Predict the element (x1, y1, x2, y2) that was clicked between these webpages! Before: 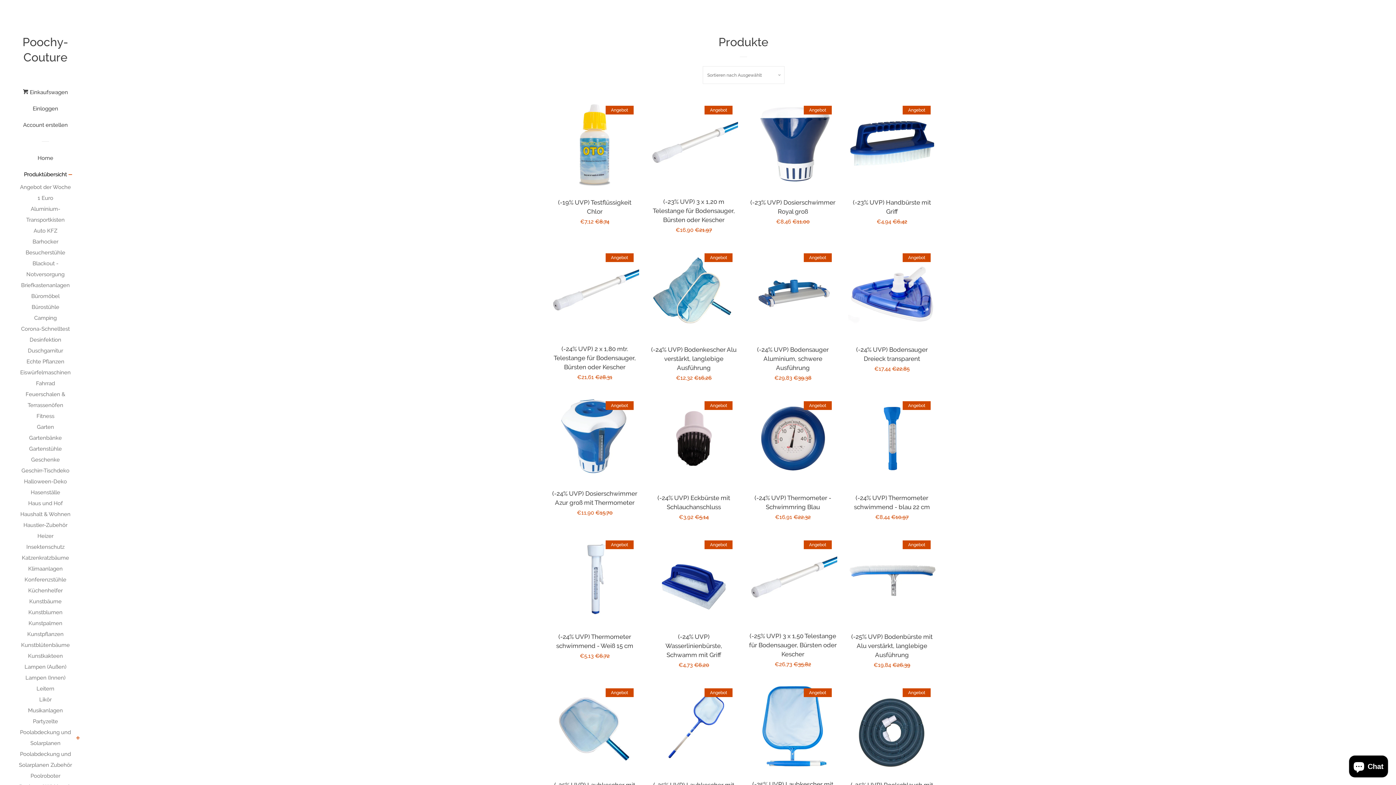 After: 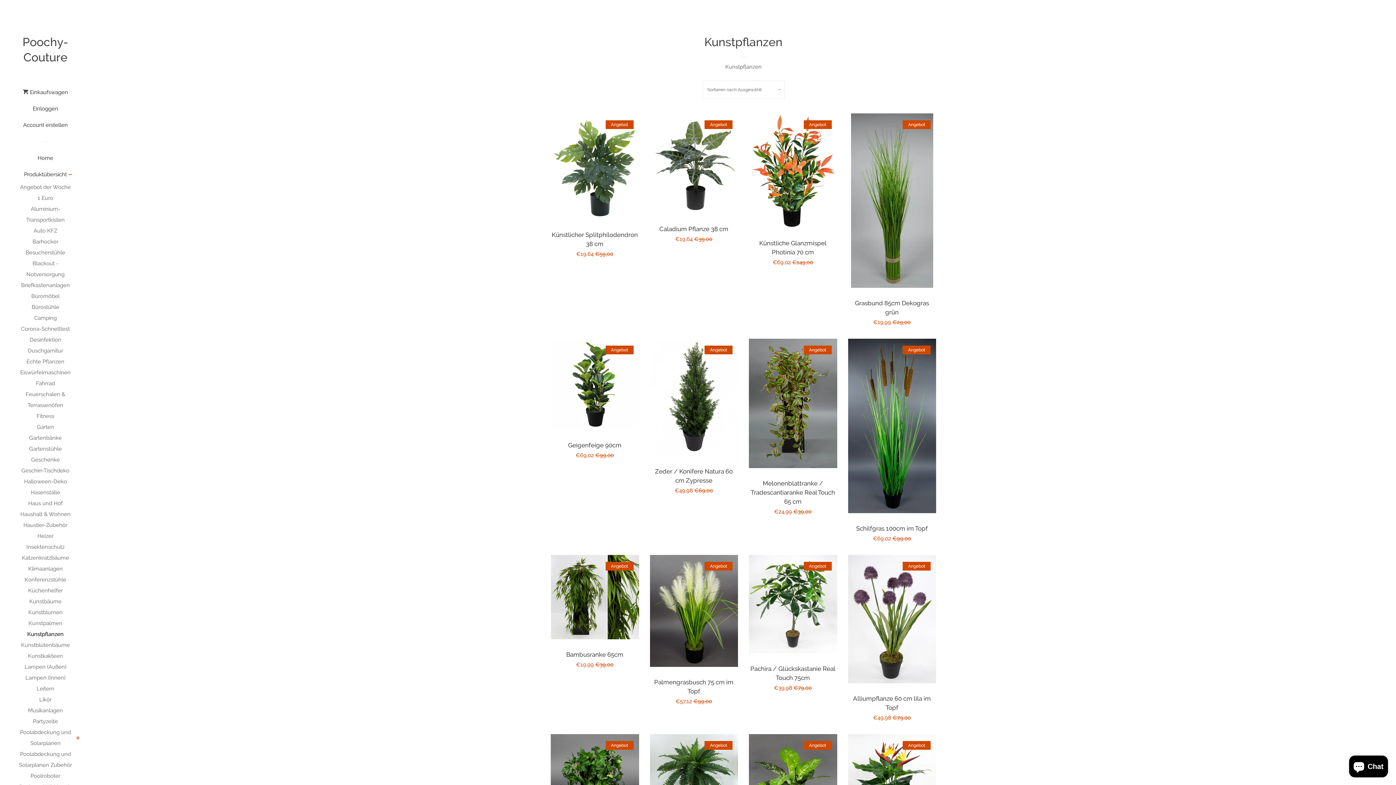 Action: label: Kunstpflanzen bbox: (16, 629, 74, 640)